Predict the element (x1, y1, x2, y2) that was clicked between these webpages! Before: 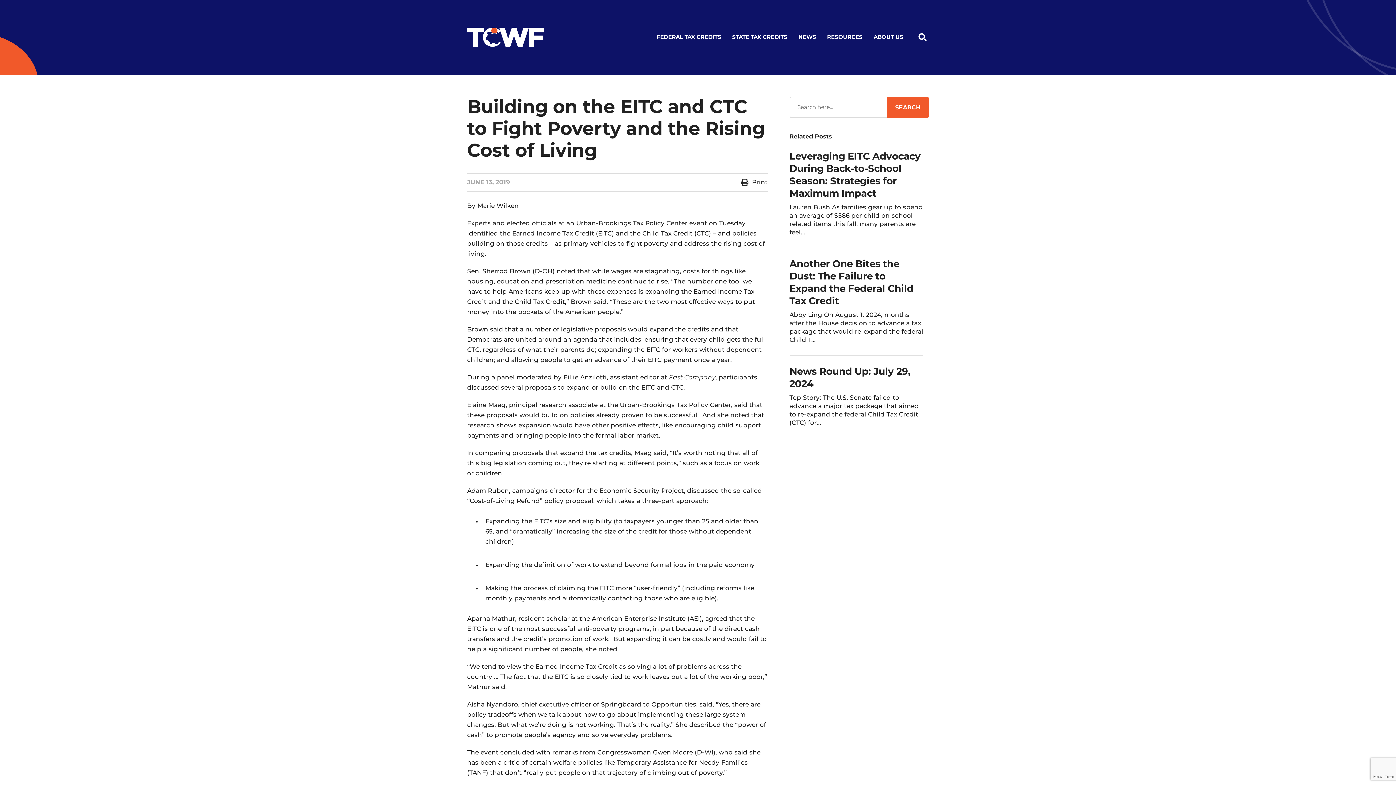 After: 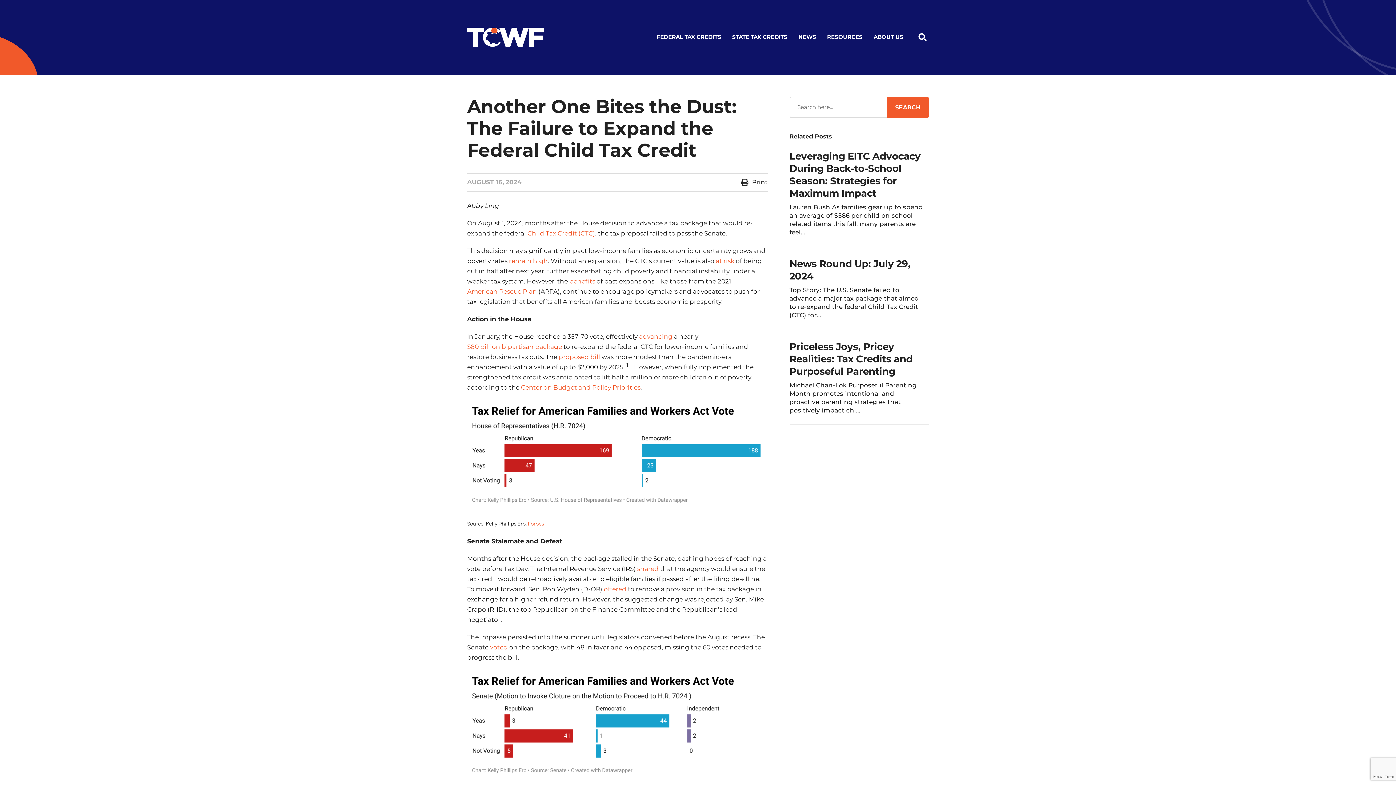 Action: label: Another One Bites the Dust: The Failure to Expand the Federal Child Tax Credit
Abby Ling On August 1, 2024, months after the House decision to advance a tax package that would re-expand the federal Child T... bbox: (789, 258, 923, 356)